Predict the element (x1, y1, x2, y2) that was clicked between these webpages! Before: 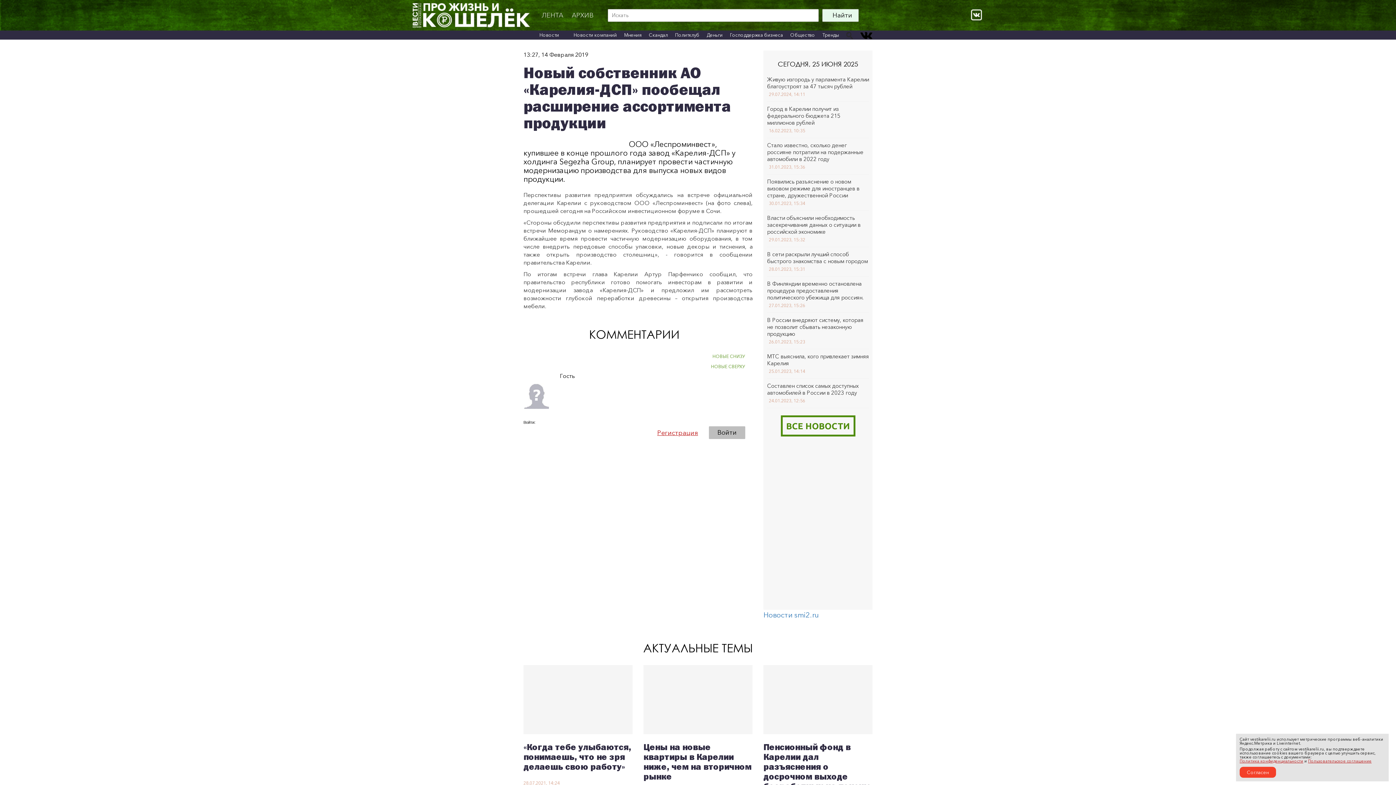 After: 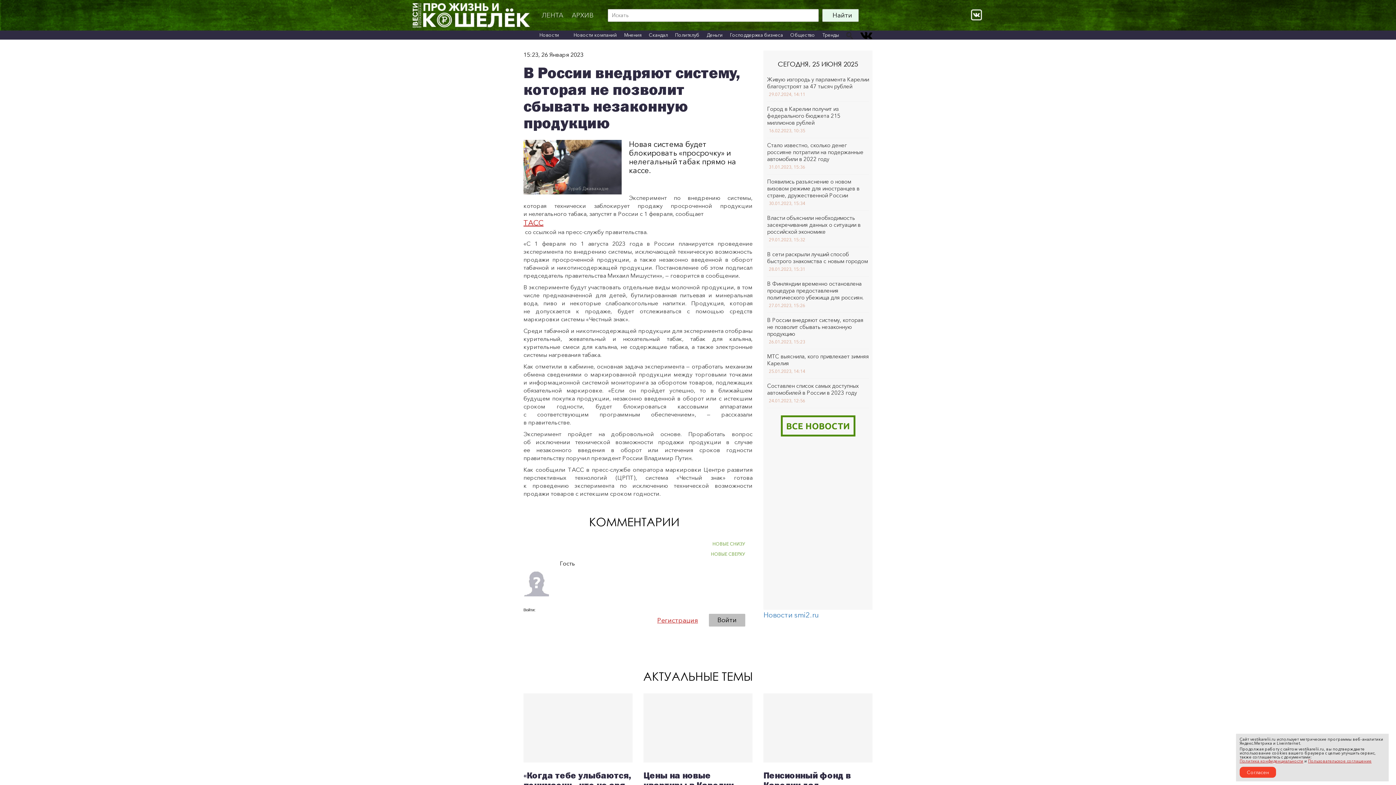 Action: bbox: (767, 316, 869, 337) label: В России внедряют систему, которая не позволит сбывать незаконную продукцию